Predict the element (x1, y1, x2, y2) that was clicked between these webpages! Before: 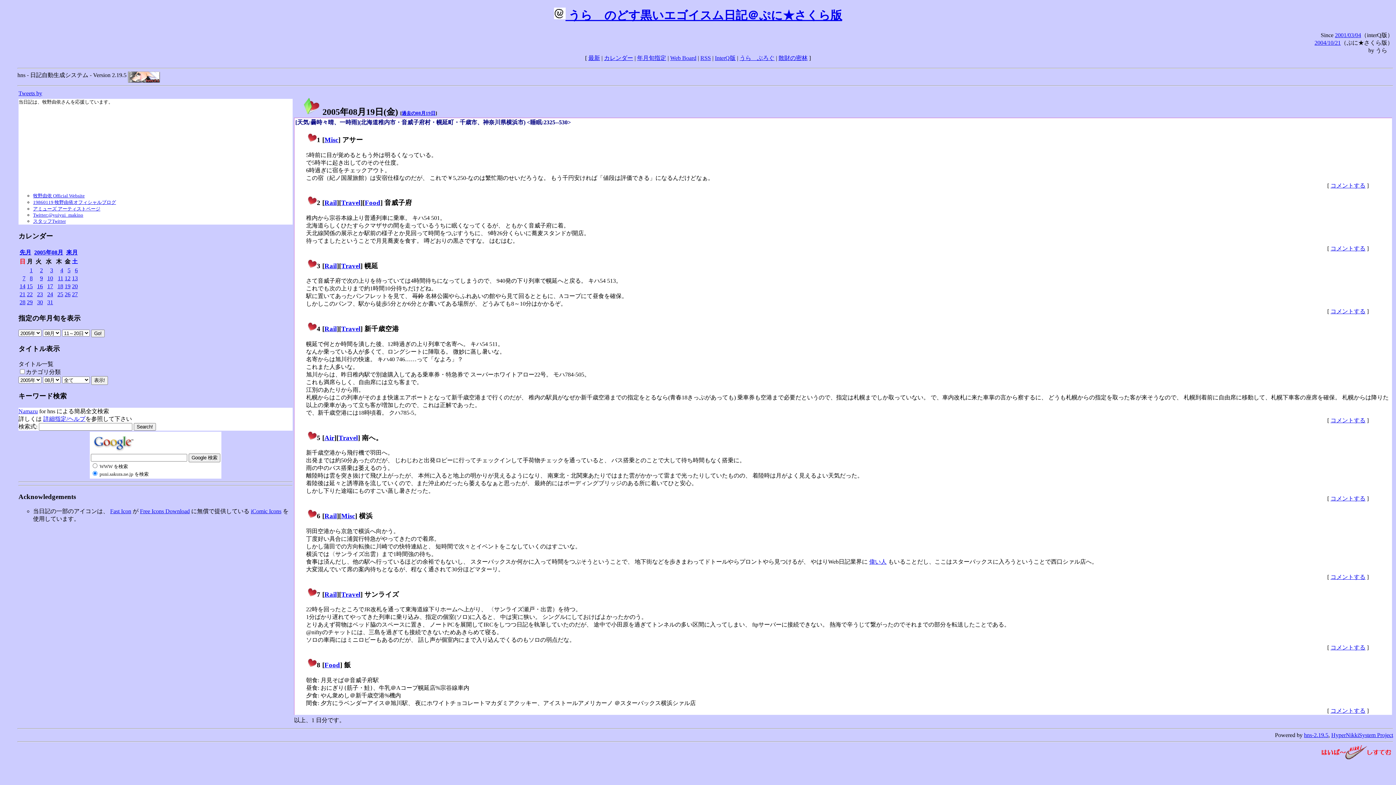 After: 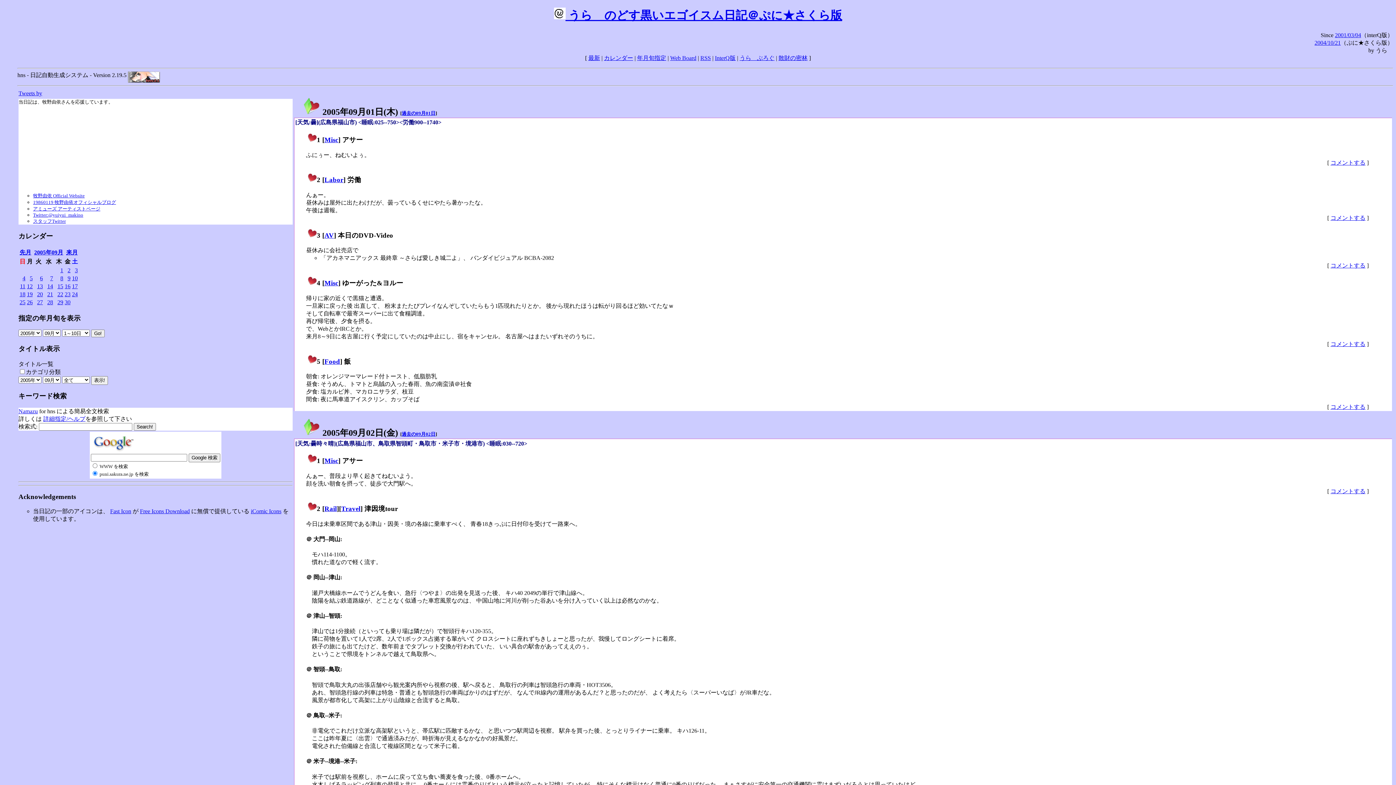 Action: bbox: (66, 249, 77, 255) label: 来月